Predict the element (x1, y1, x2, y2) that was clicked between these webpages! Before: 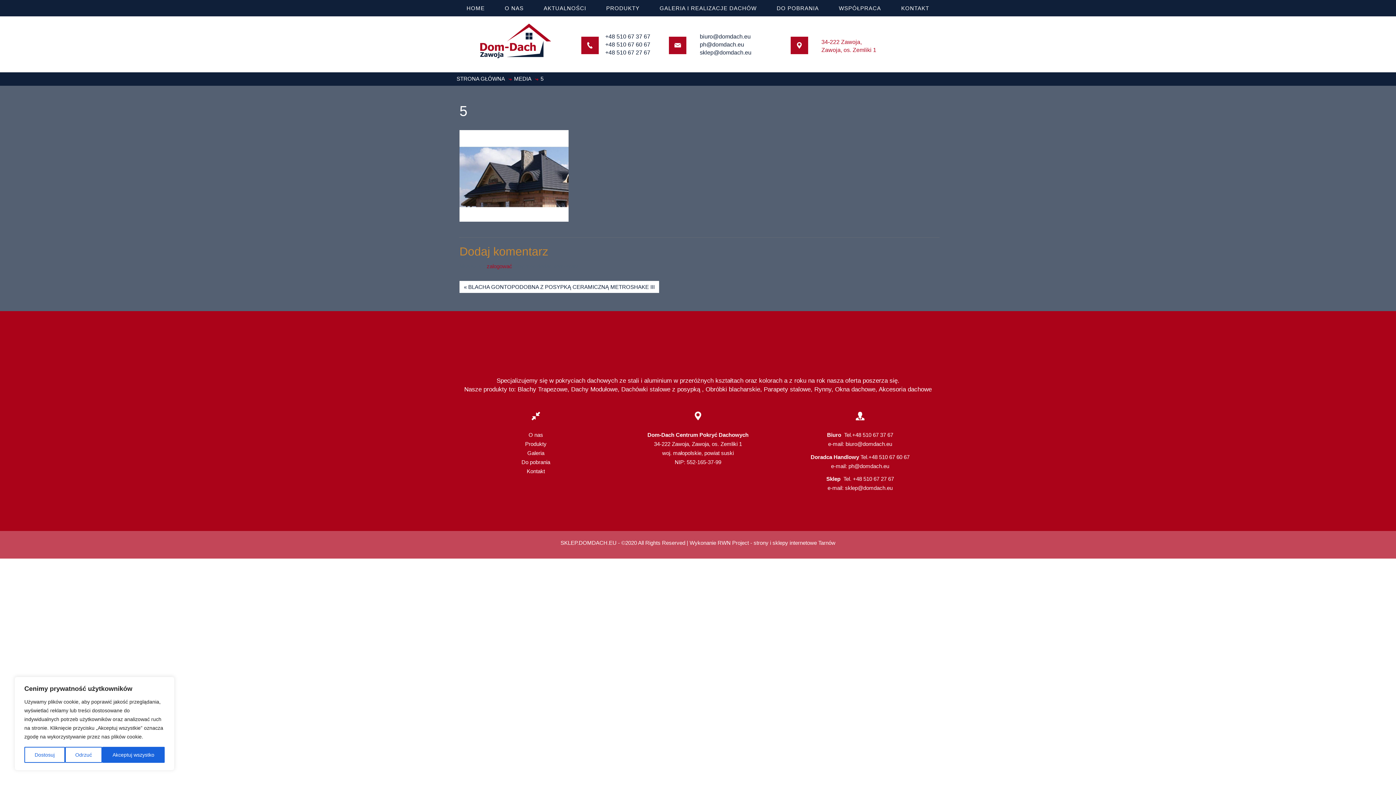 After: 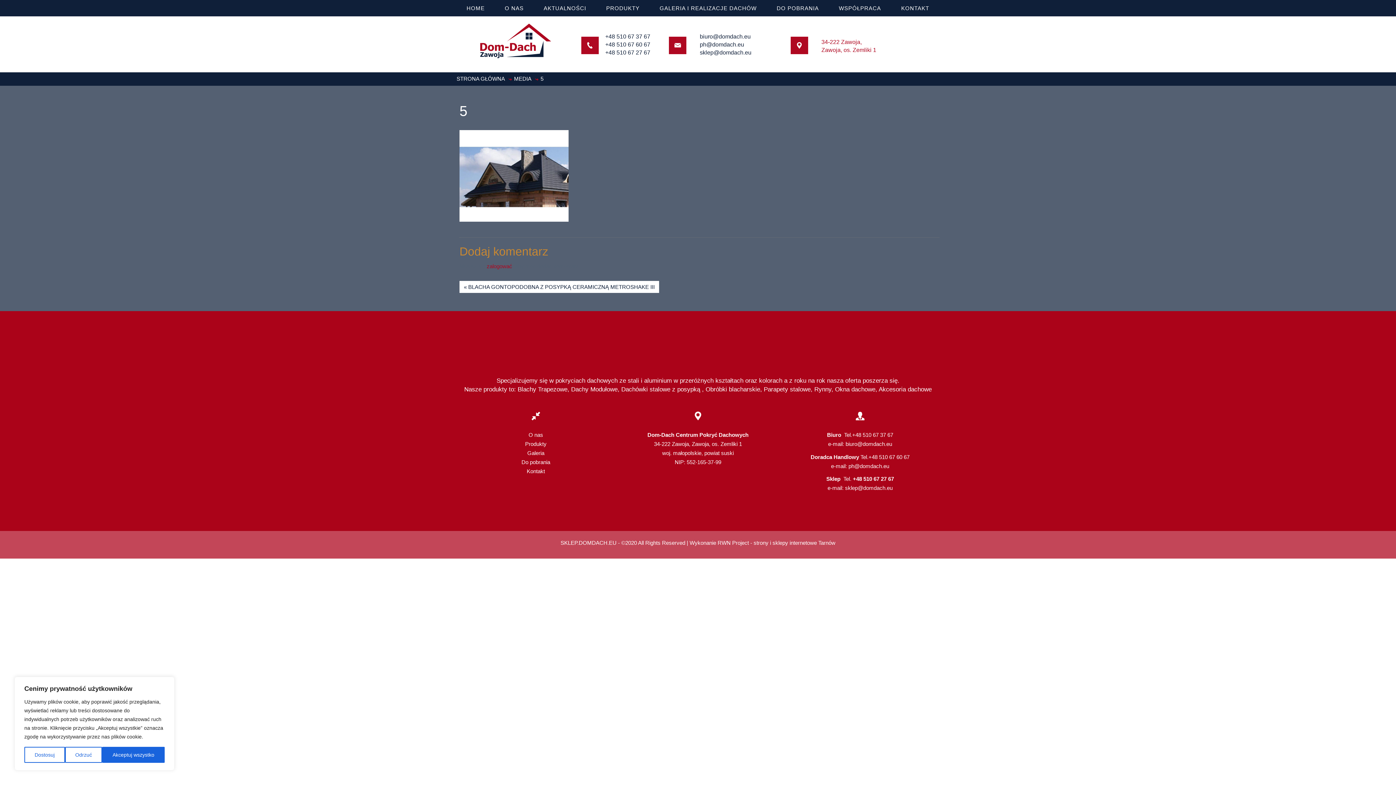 Action: bbox: (853, 476, 894, 482) label: +48 510 67 27 67